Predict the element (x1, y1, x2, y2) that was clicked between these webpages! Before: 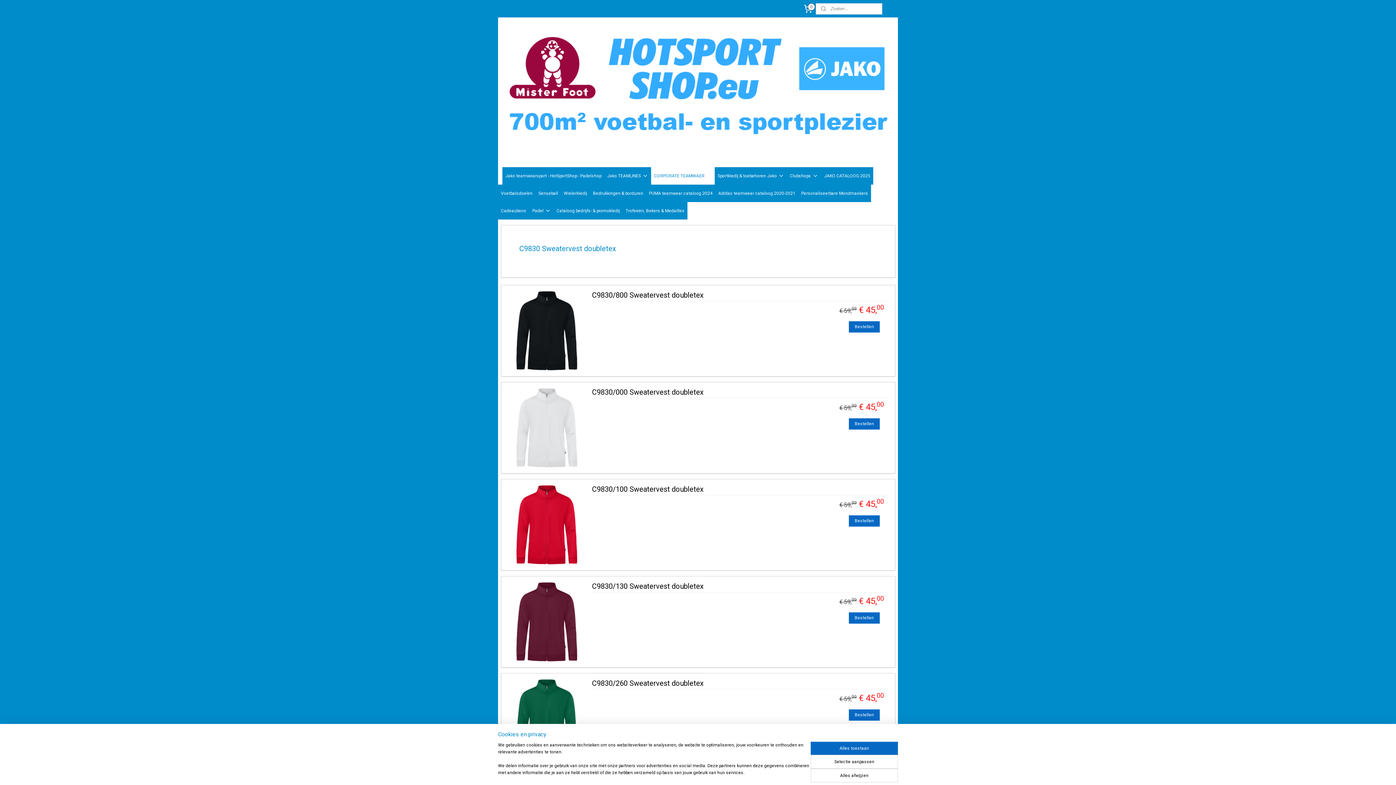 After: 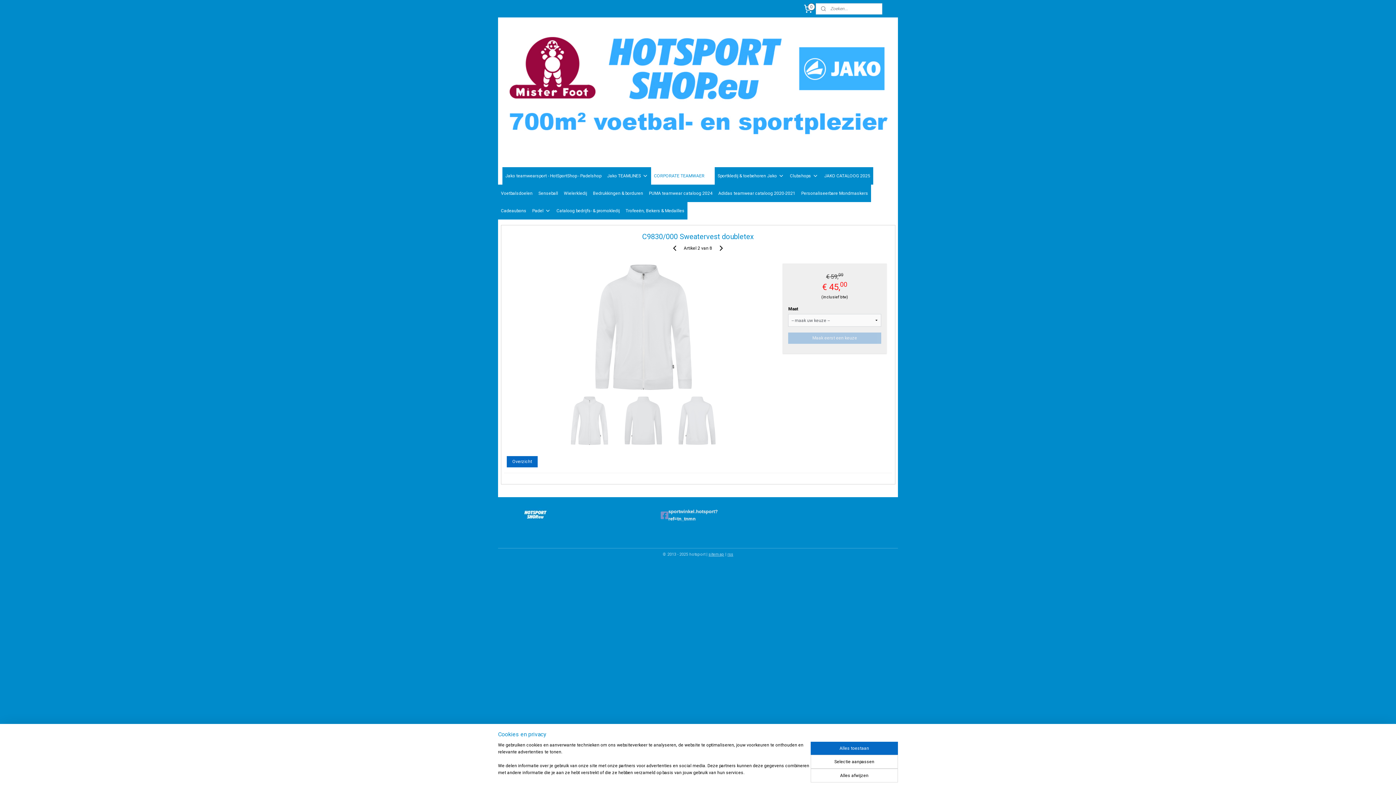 Action: label: Bestellen bbox: (849, 418, 879, 429)